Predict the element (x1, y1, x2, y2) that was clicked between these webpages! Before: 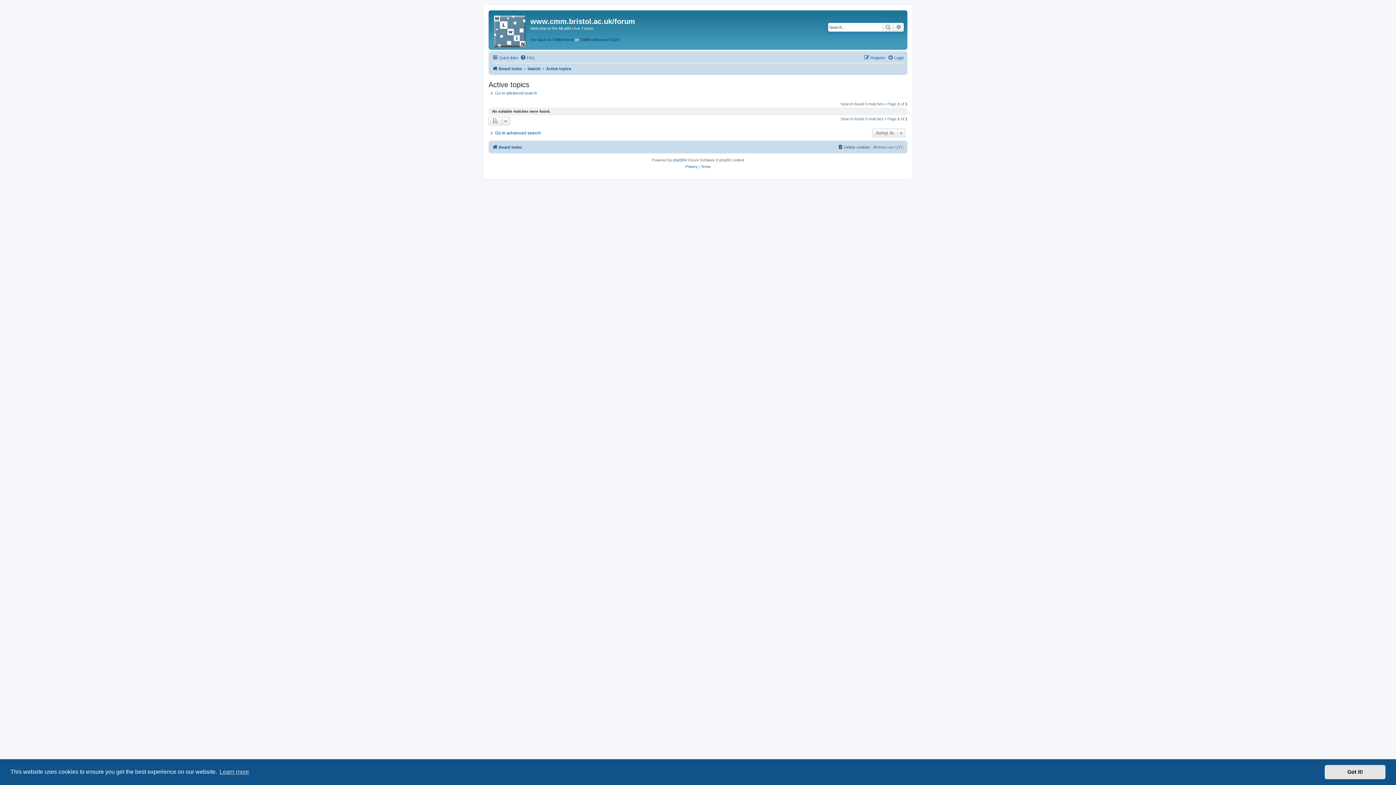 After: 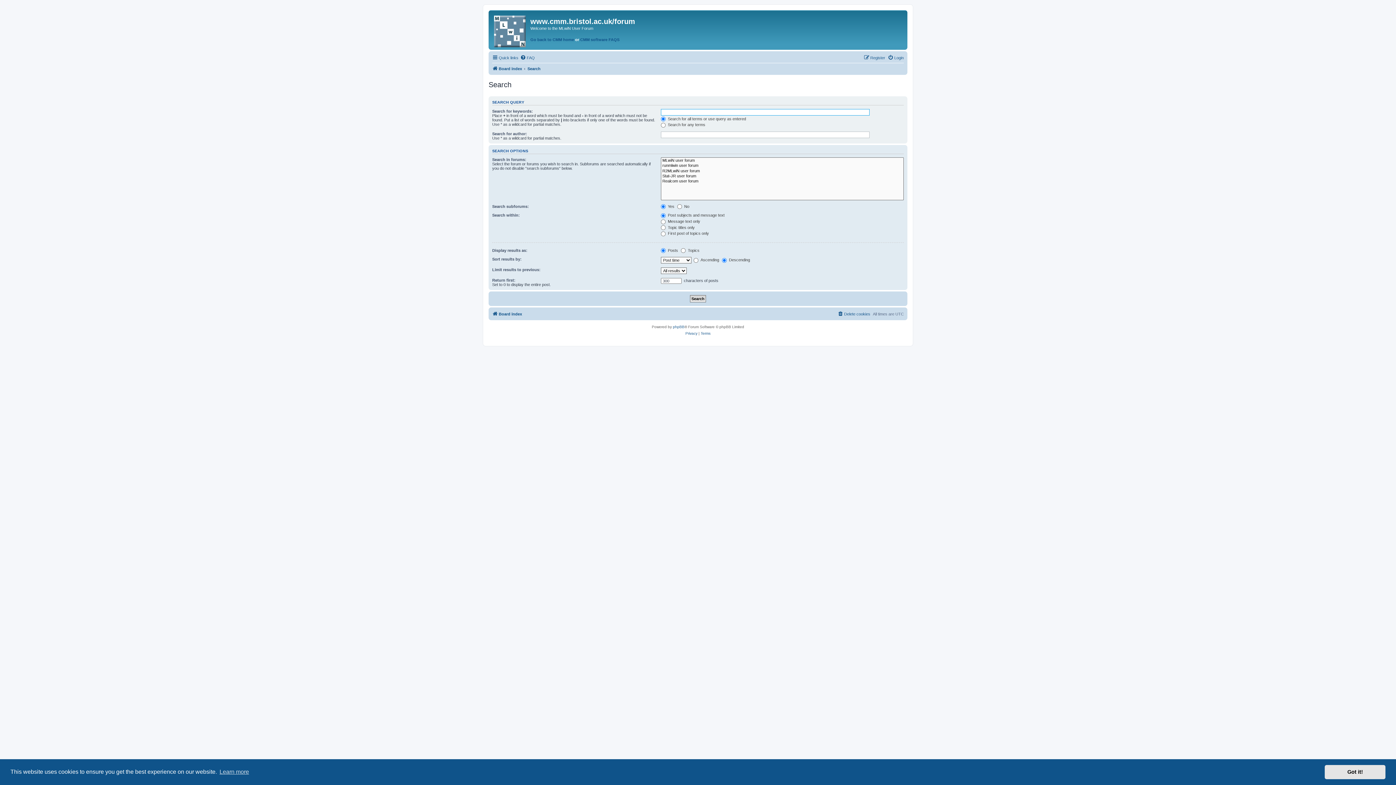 Action: label: Go to advanced search bbox: (488, 90, 537, 95)